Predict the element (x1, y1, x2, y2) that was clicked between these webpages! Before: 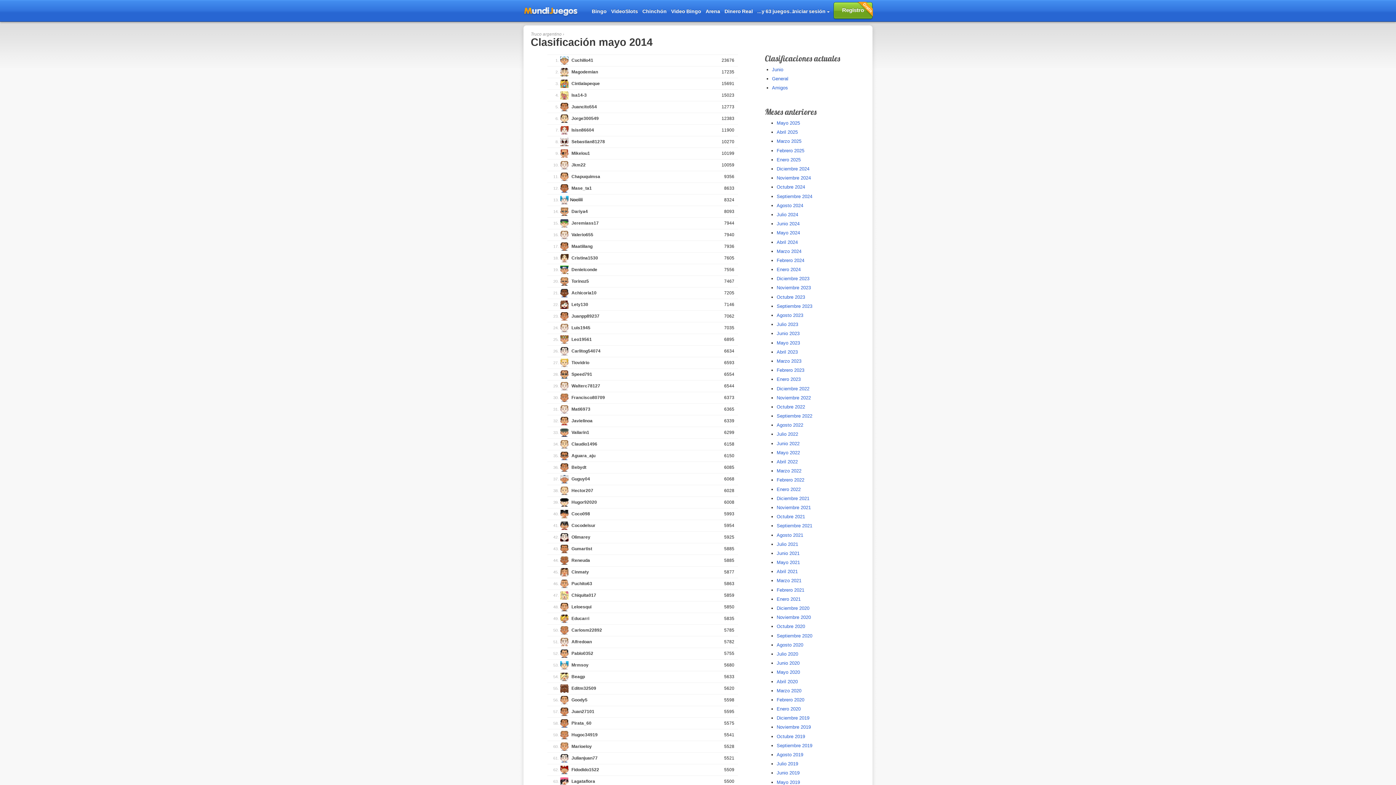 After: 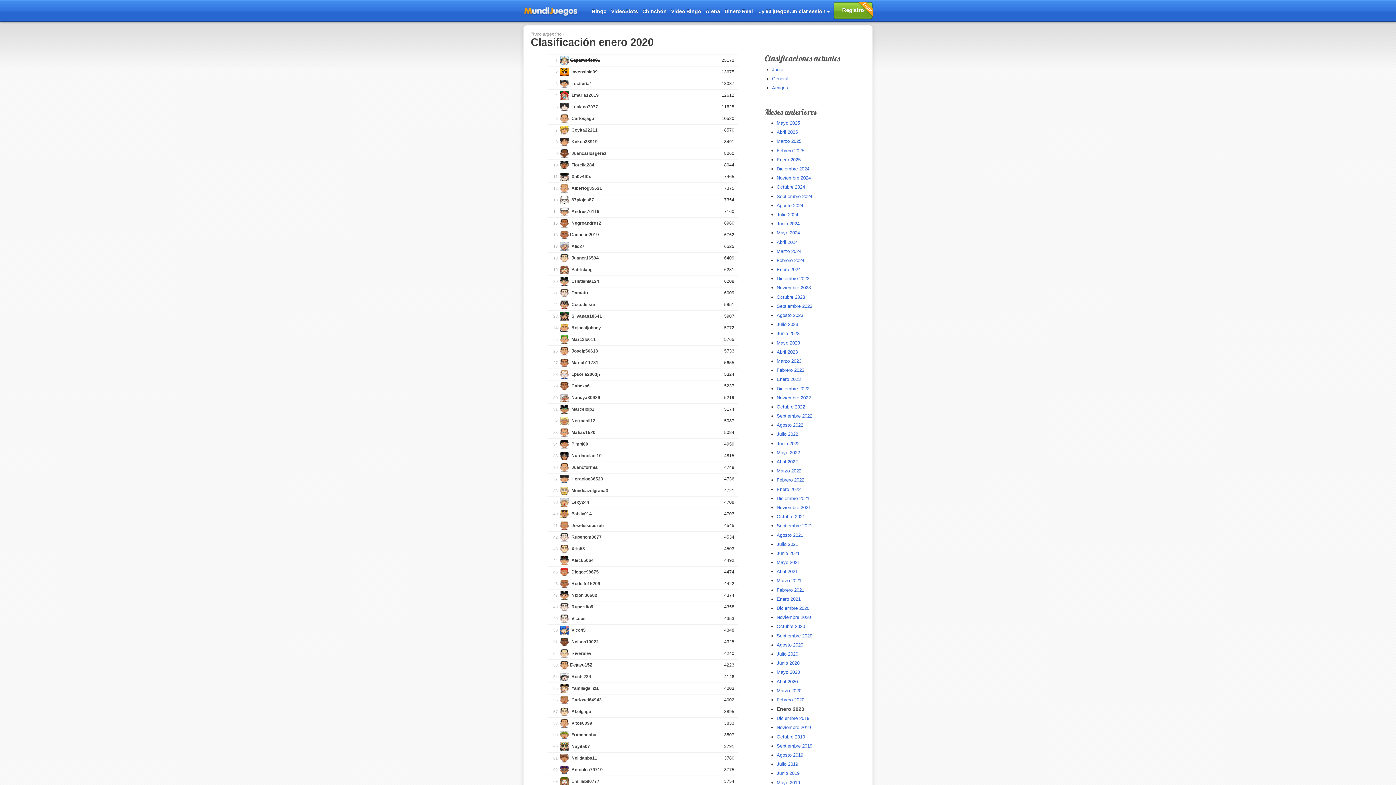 Action: bbox: (776, 706, 800, 712) label: Enero 2020